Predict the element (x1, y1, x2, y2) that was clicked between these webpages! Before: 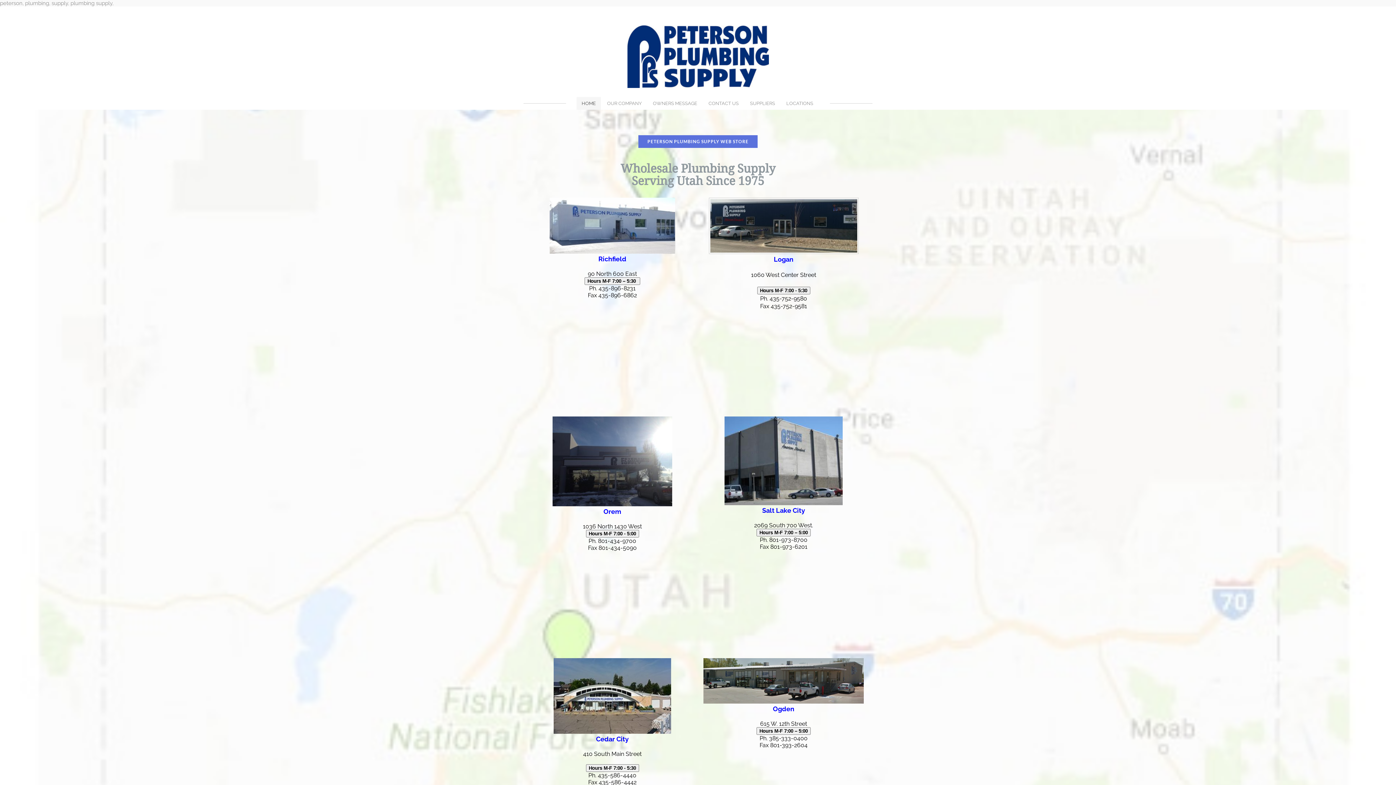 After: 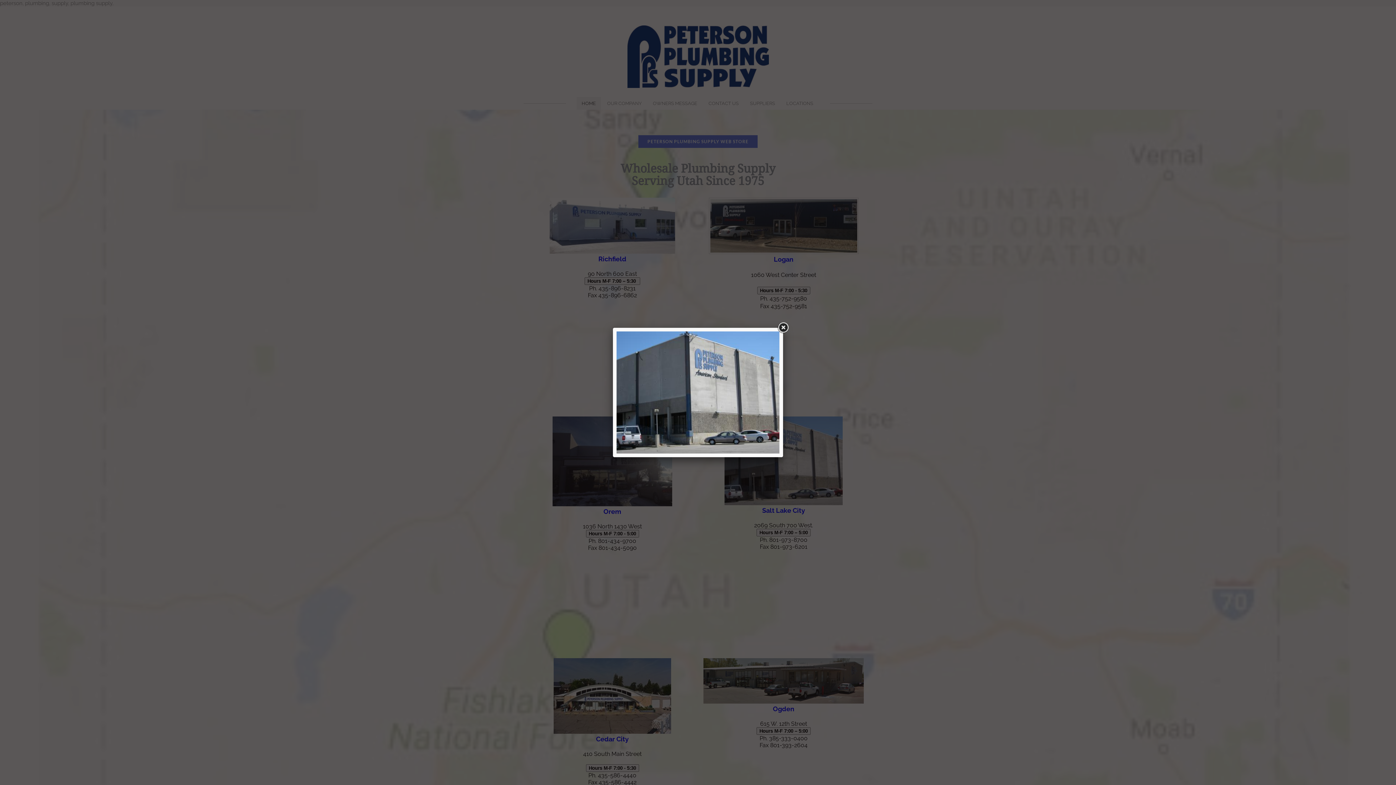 Action: bbox: (724, 500, 842, 506)